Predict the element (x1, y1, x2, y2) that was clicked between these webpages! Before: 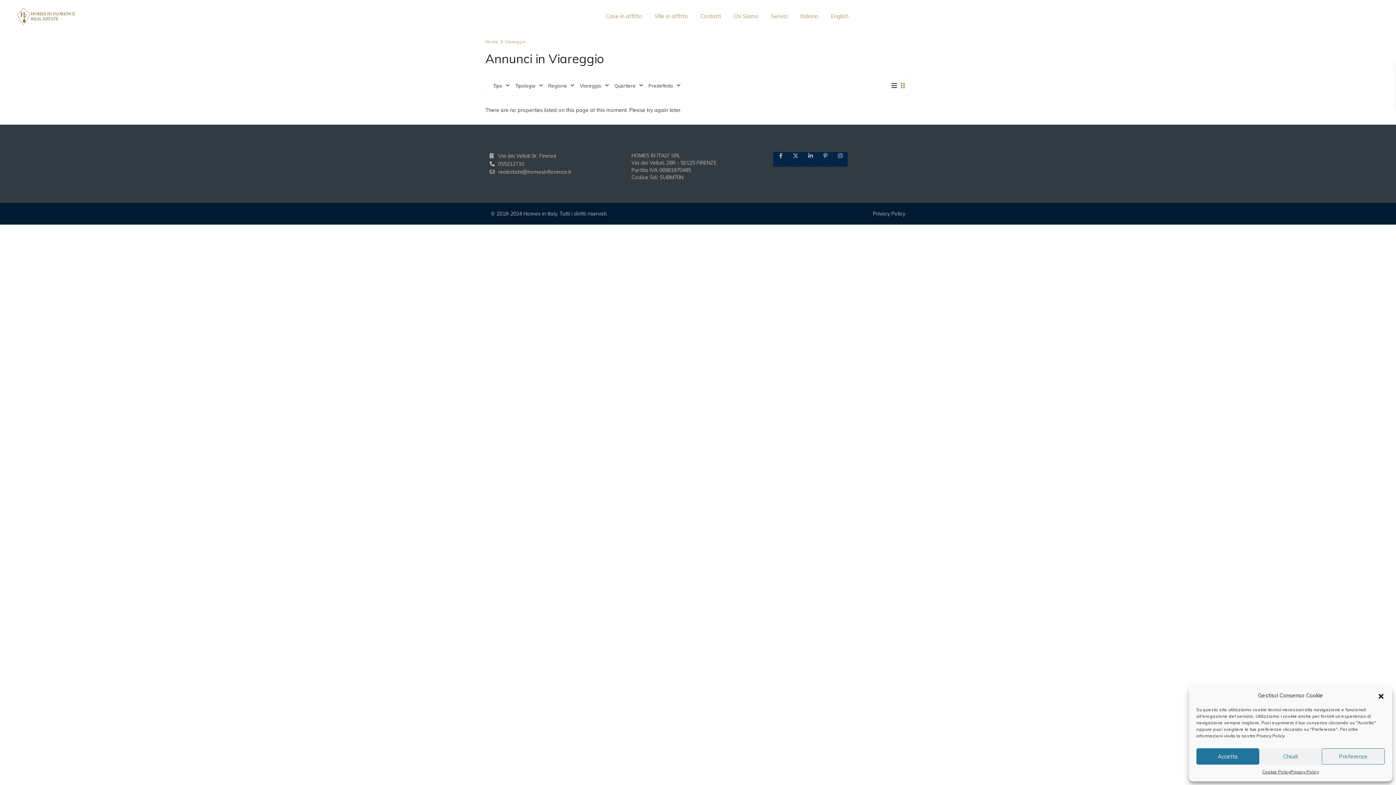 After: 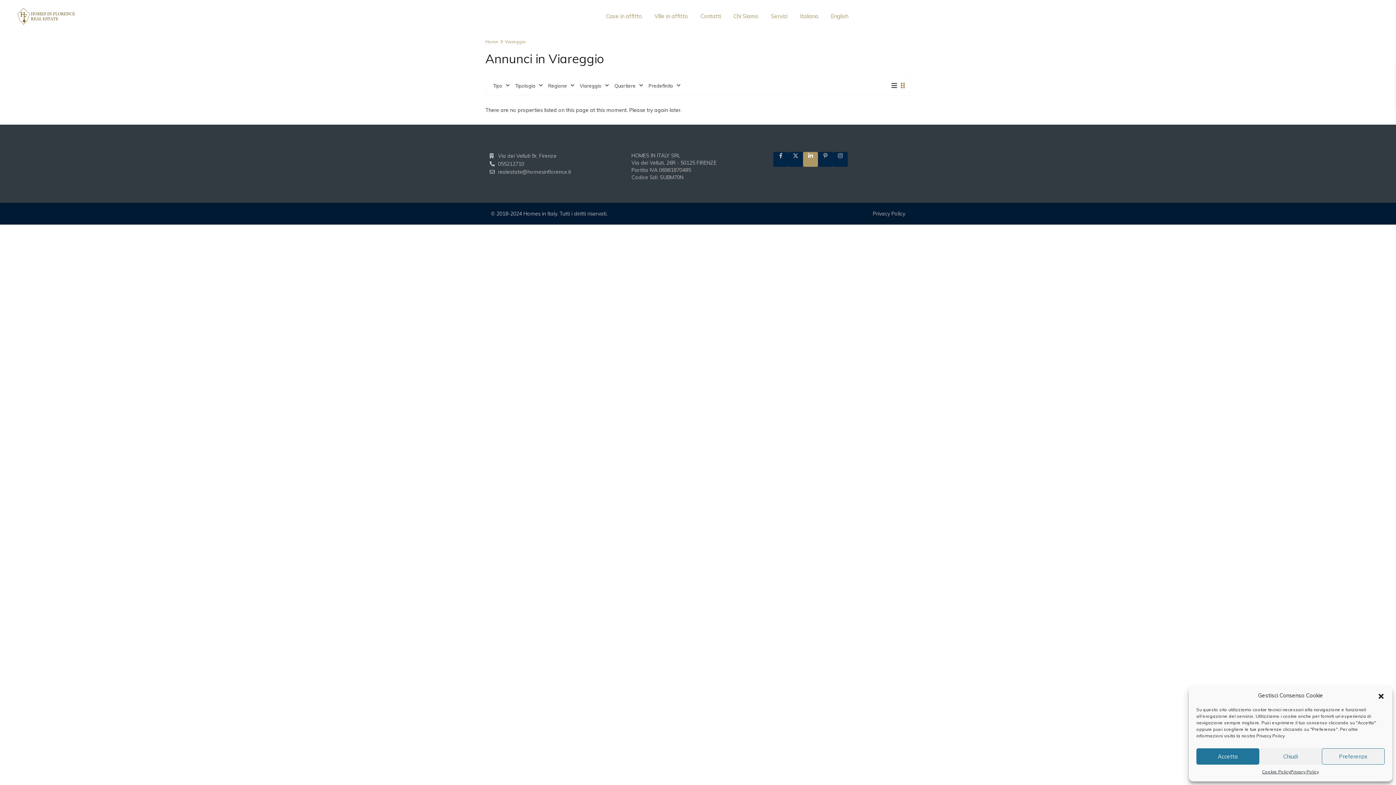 Action: bbox: (803, 152, 818, 166) label: linkedIn